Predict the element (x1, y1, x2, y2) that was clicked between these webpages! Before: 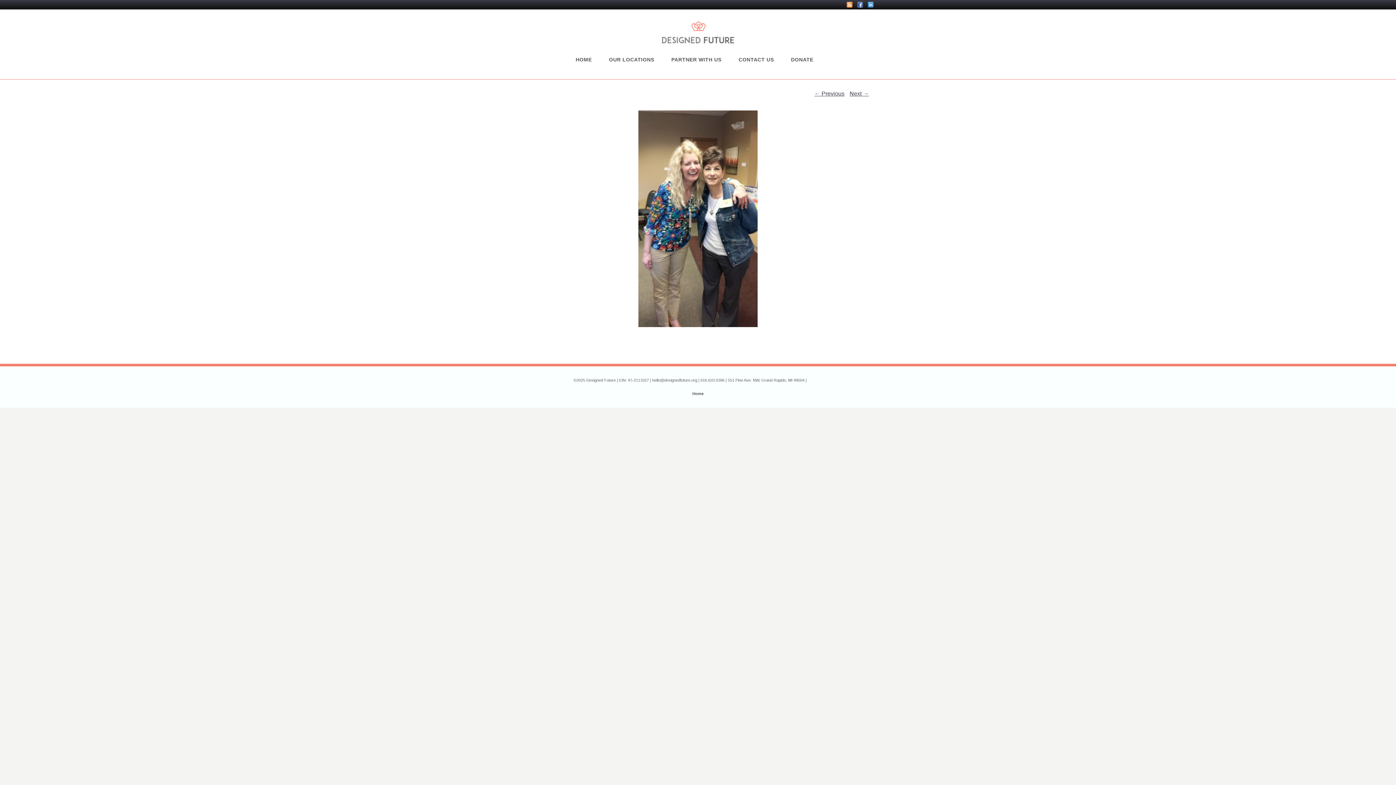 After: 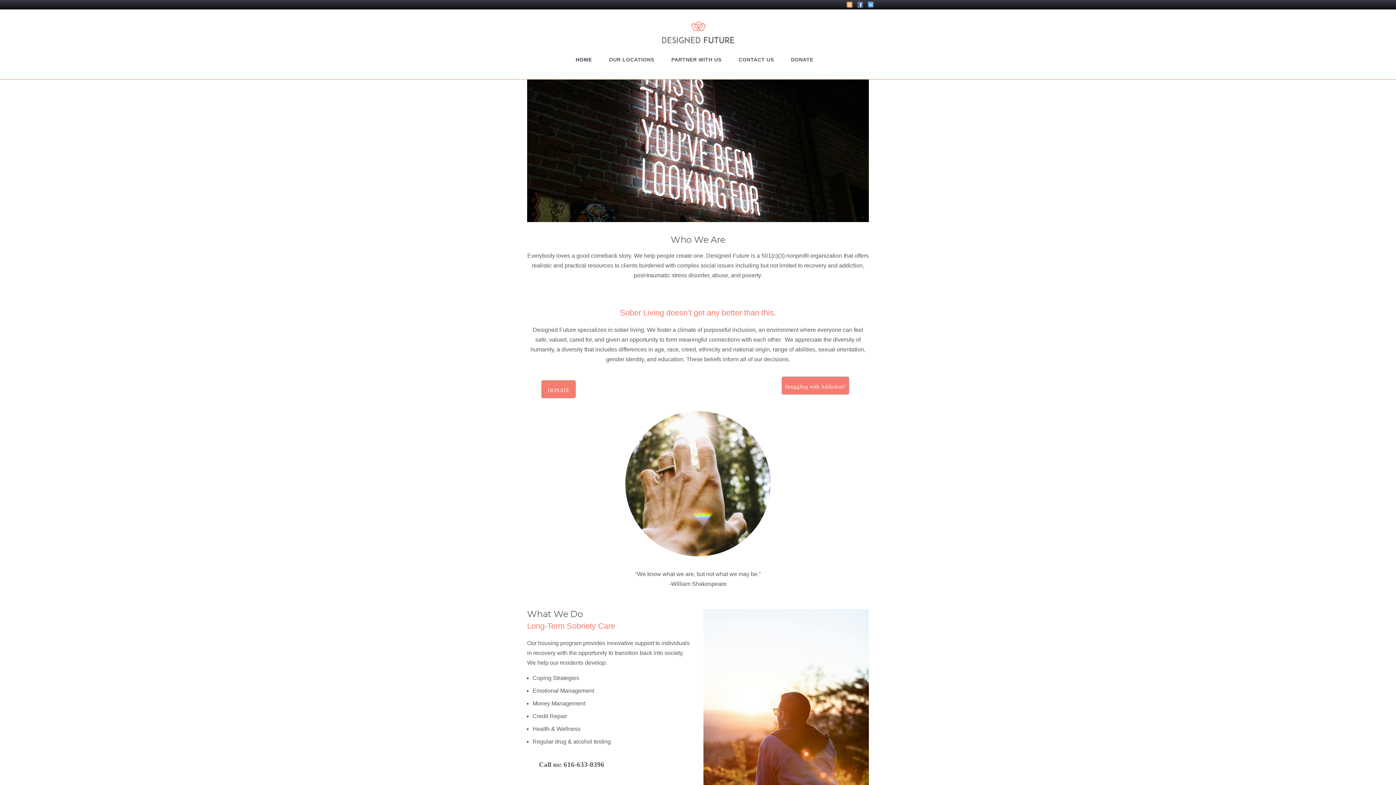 Action: bbox: (520, 20, 876, 44)